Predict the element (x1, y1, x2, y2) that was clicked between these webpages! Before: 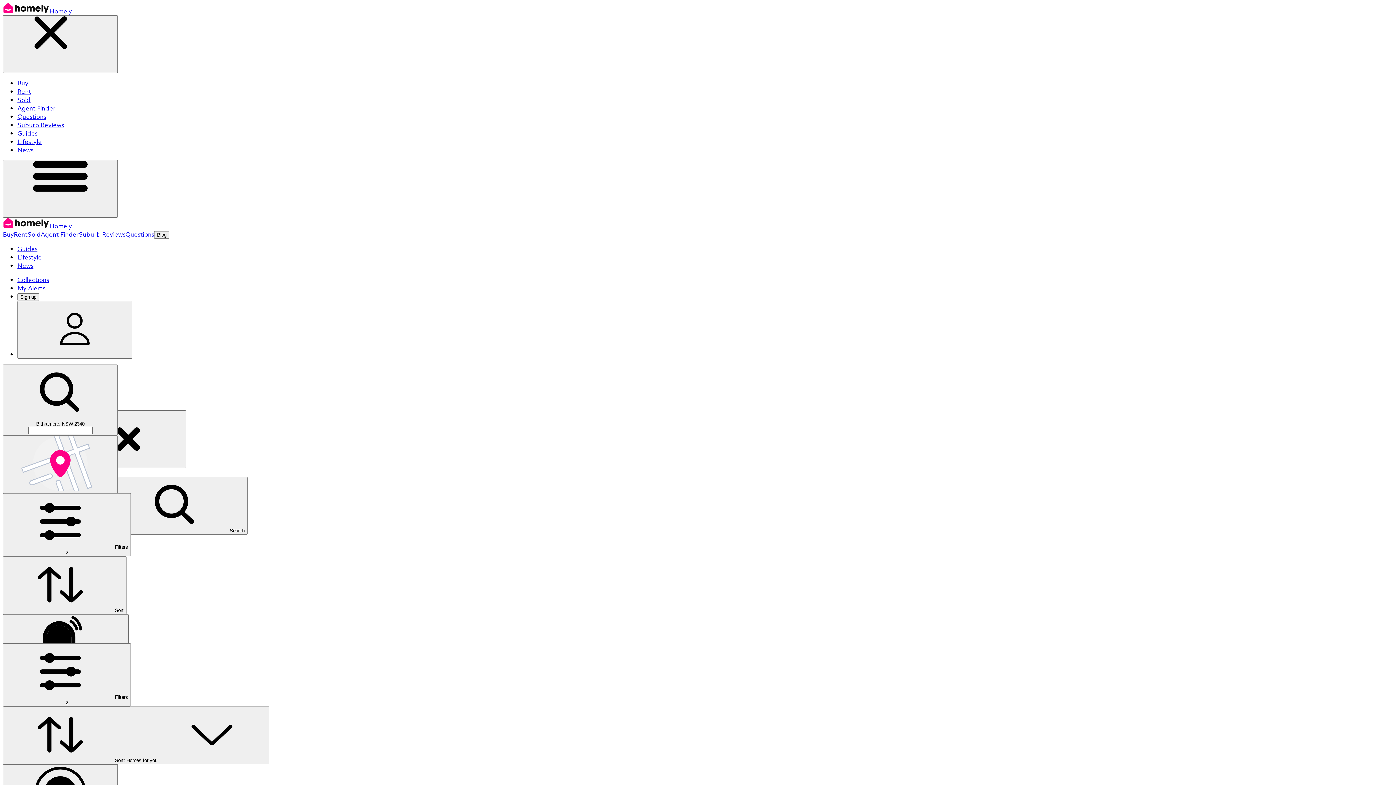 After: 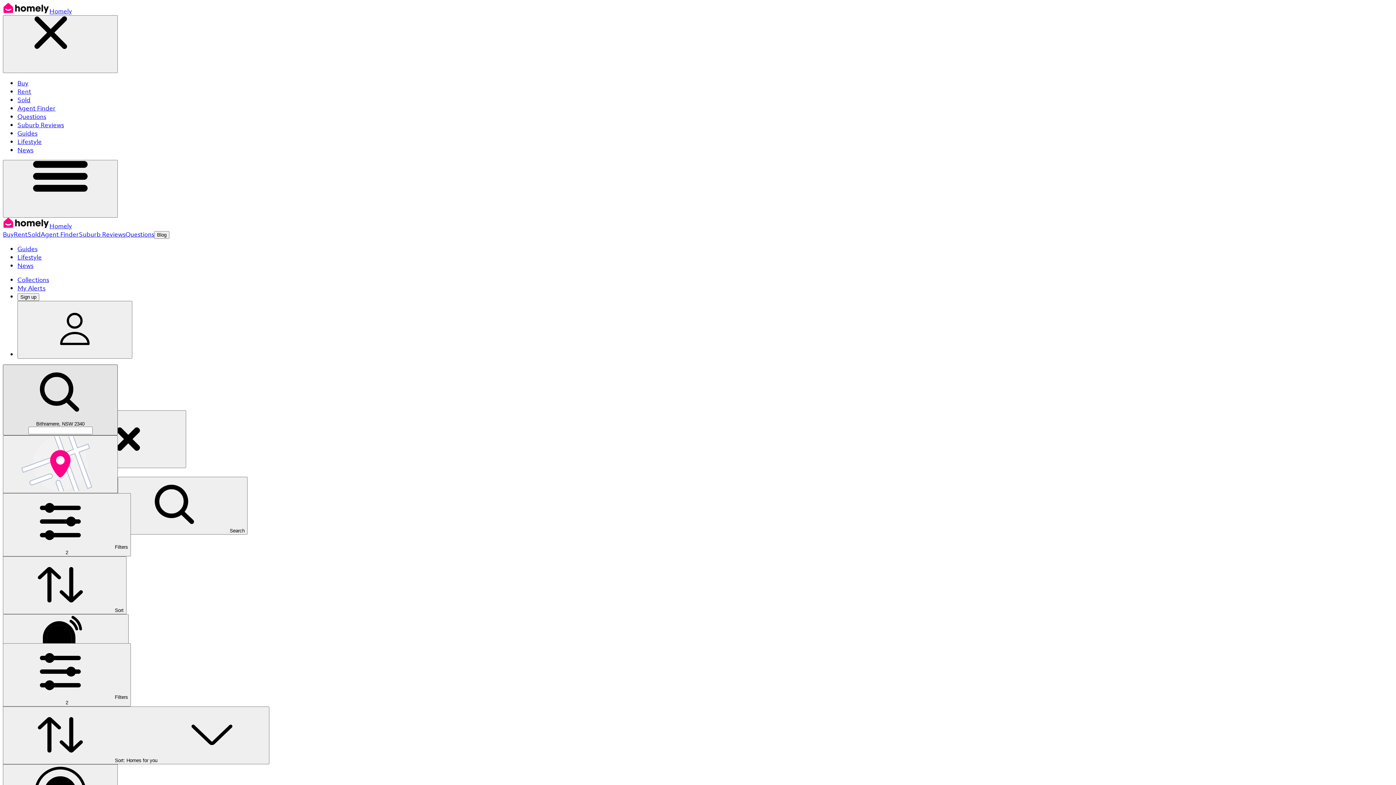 Action: bbox: (2, 364, 117, 435) label: Search locations